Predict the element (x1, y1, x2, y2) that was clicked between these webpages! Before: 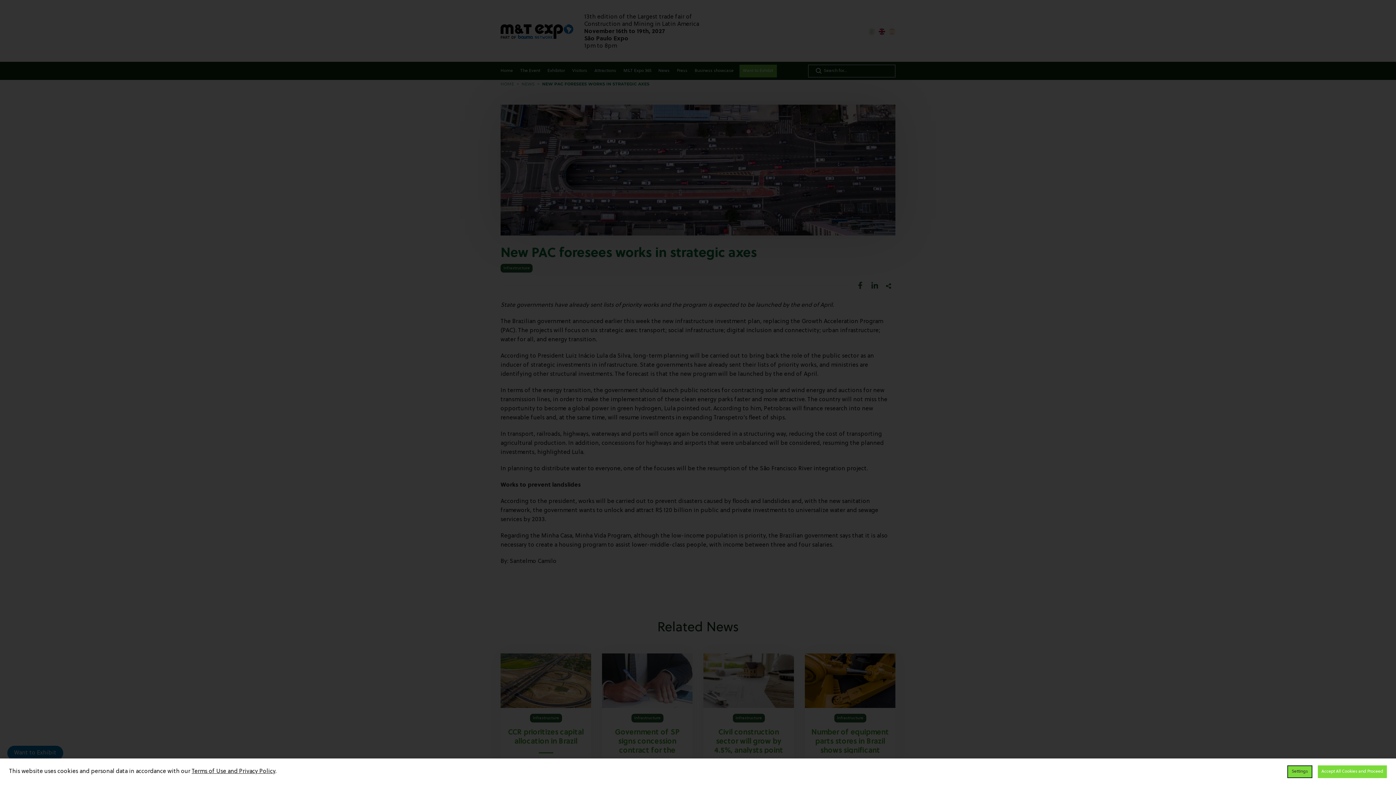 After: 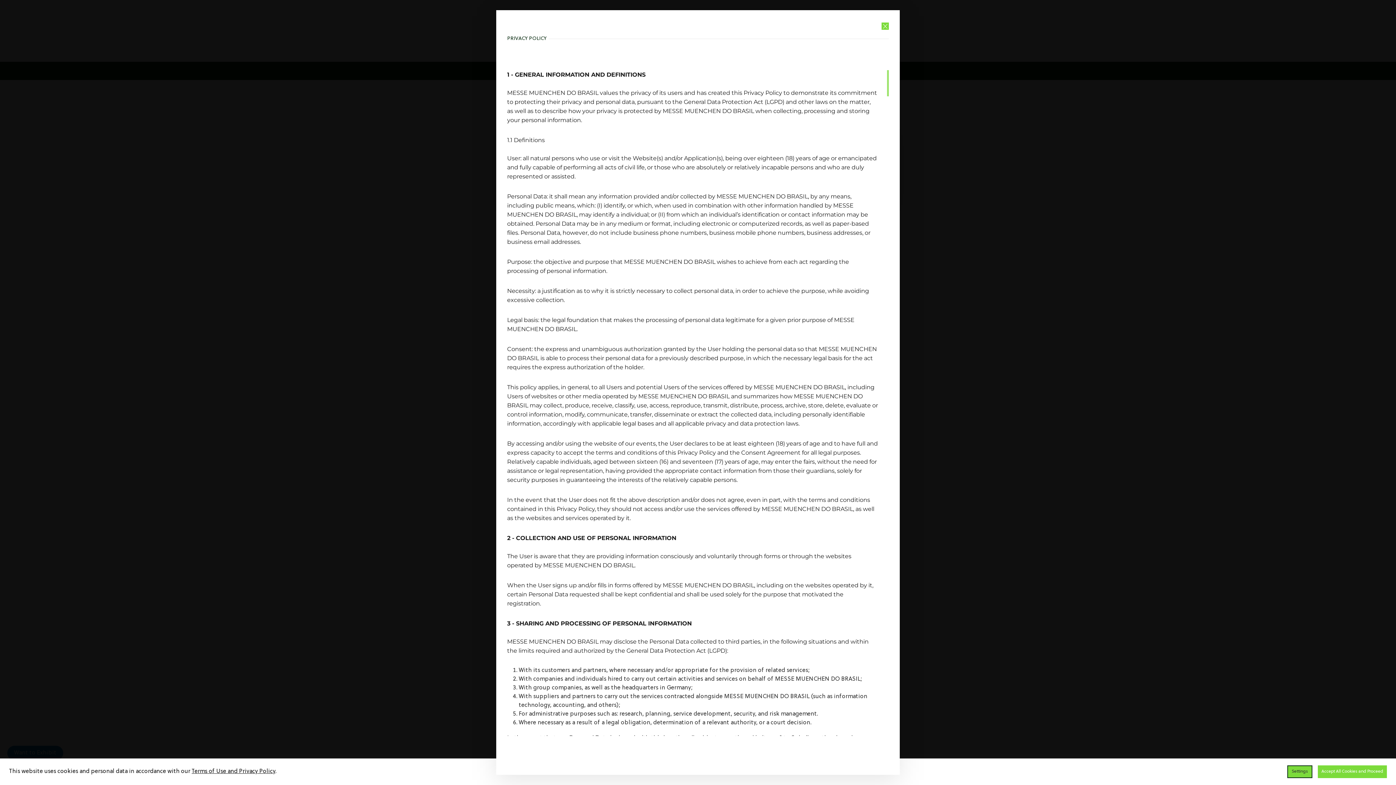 Action: label: Terms of Use and Privacy Policy bbox: (191, 768, 275, 775)